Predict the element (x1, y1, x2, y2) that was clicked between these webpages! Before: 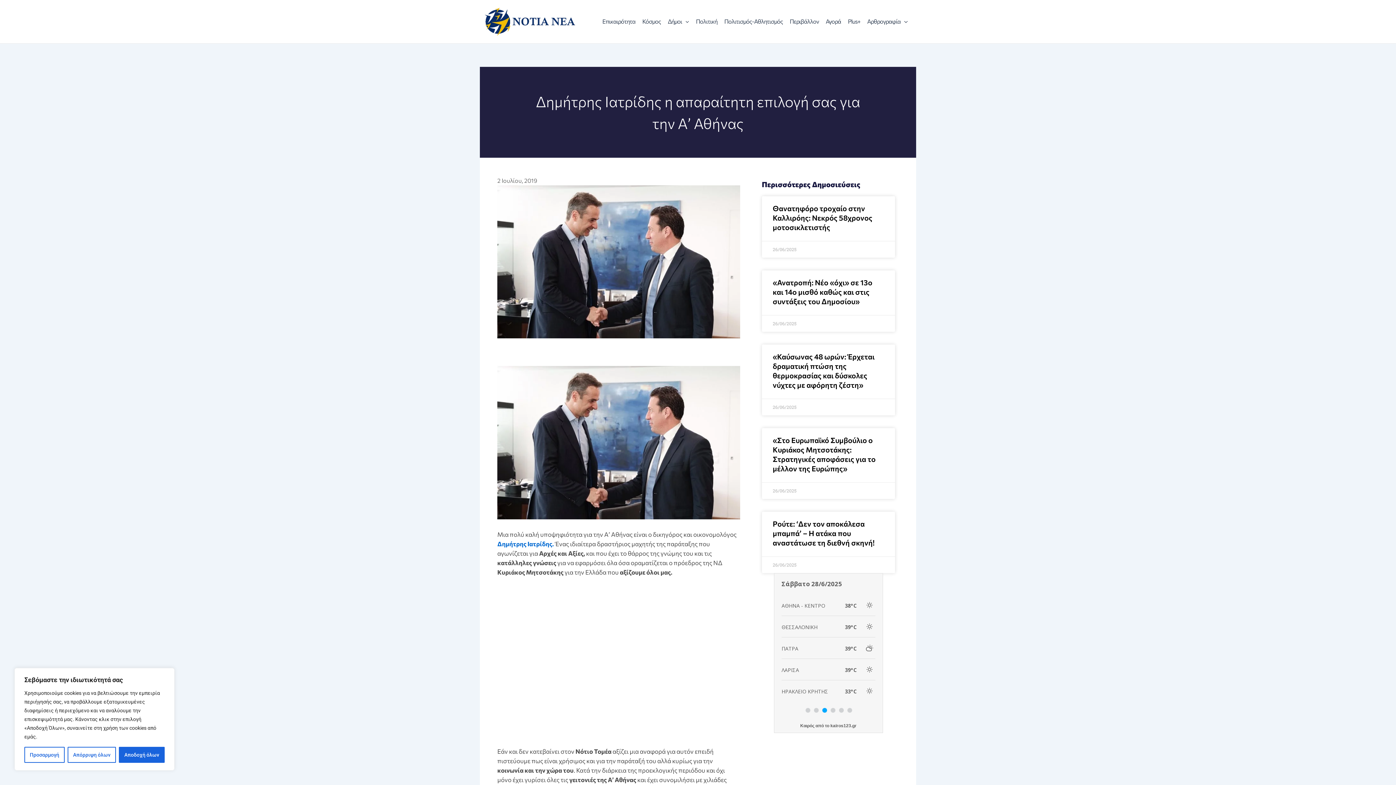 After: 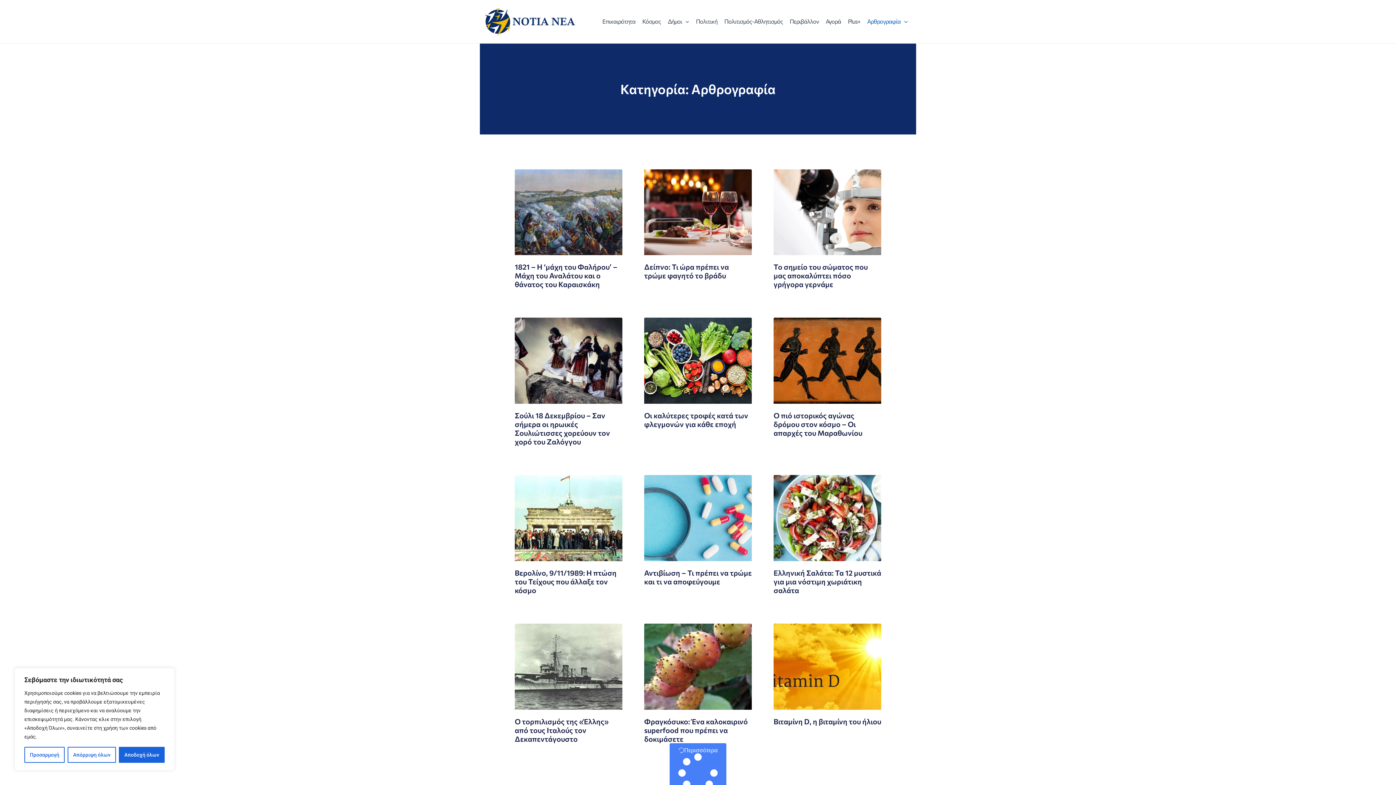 Action: bbox: (861, 15, 909, 27) label: Αρθρογραφία